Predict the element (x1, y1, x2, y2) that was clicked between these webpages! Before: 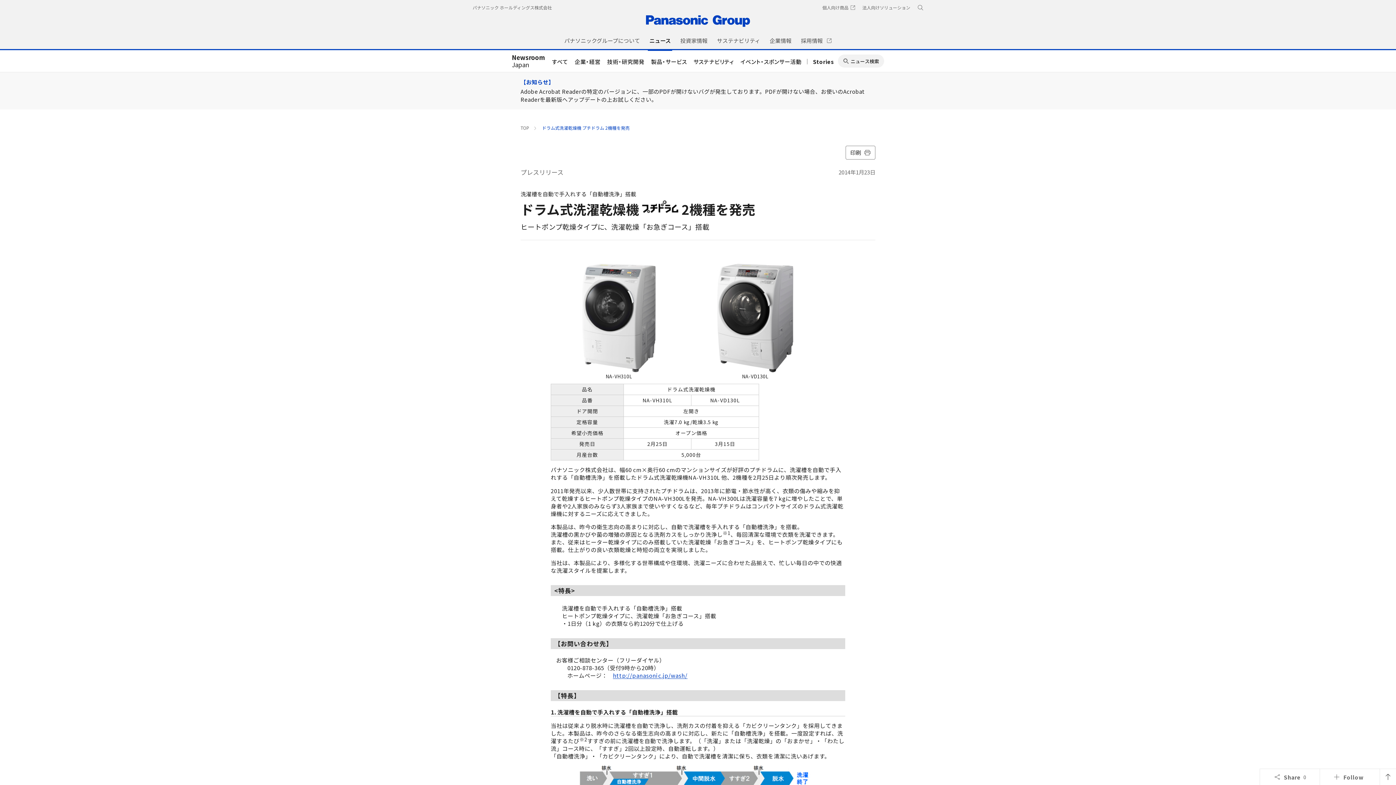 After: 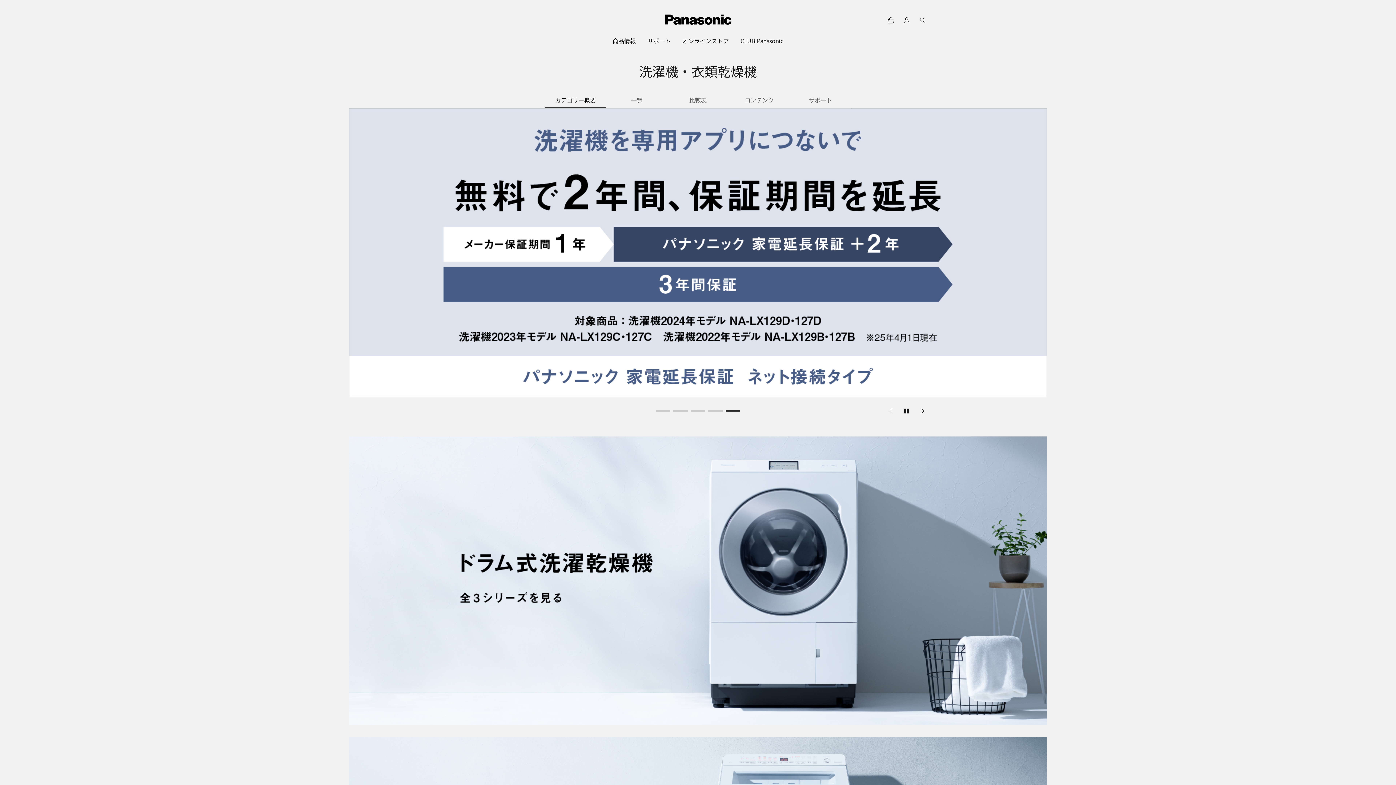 Action: label: http://panasonic.jp/wash/ bbox: (609, 671, 687, 679)